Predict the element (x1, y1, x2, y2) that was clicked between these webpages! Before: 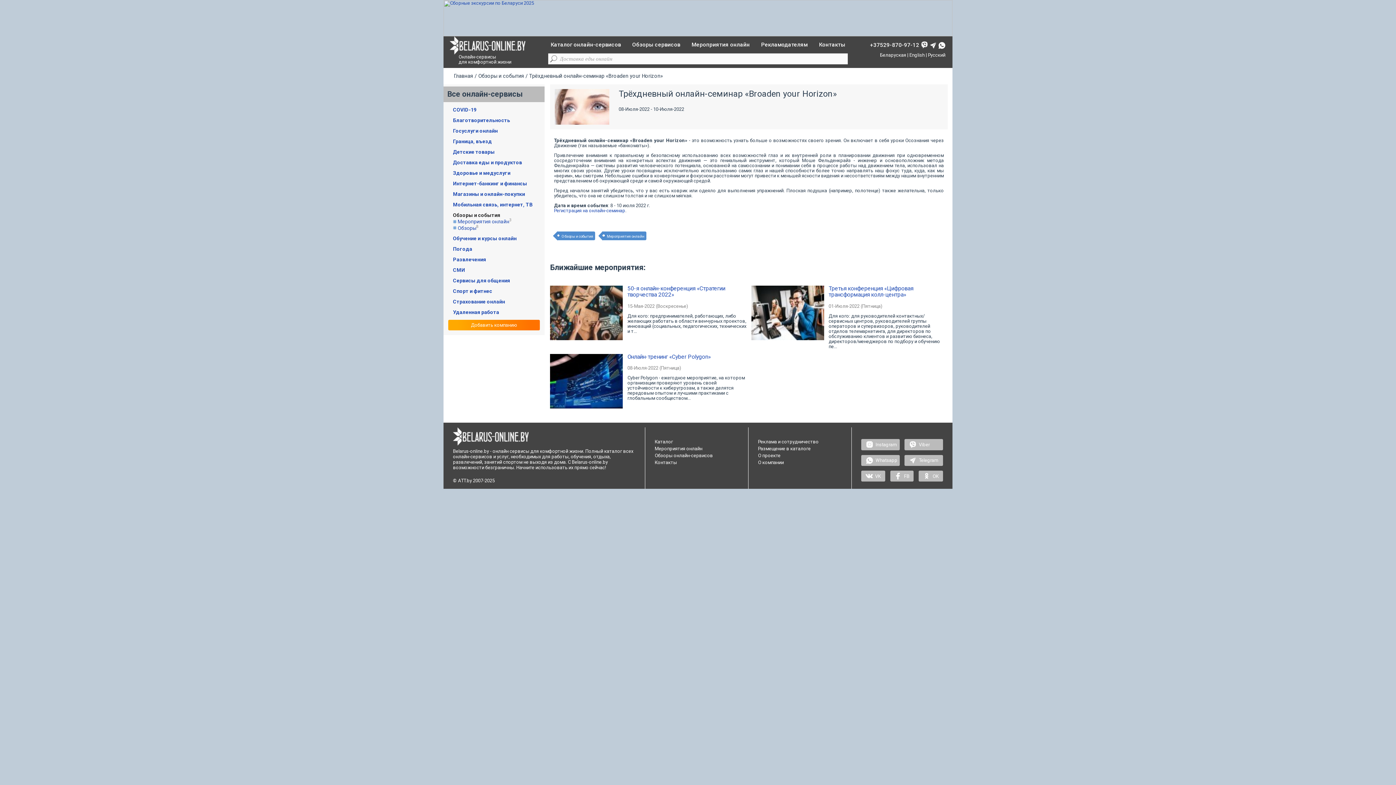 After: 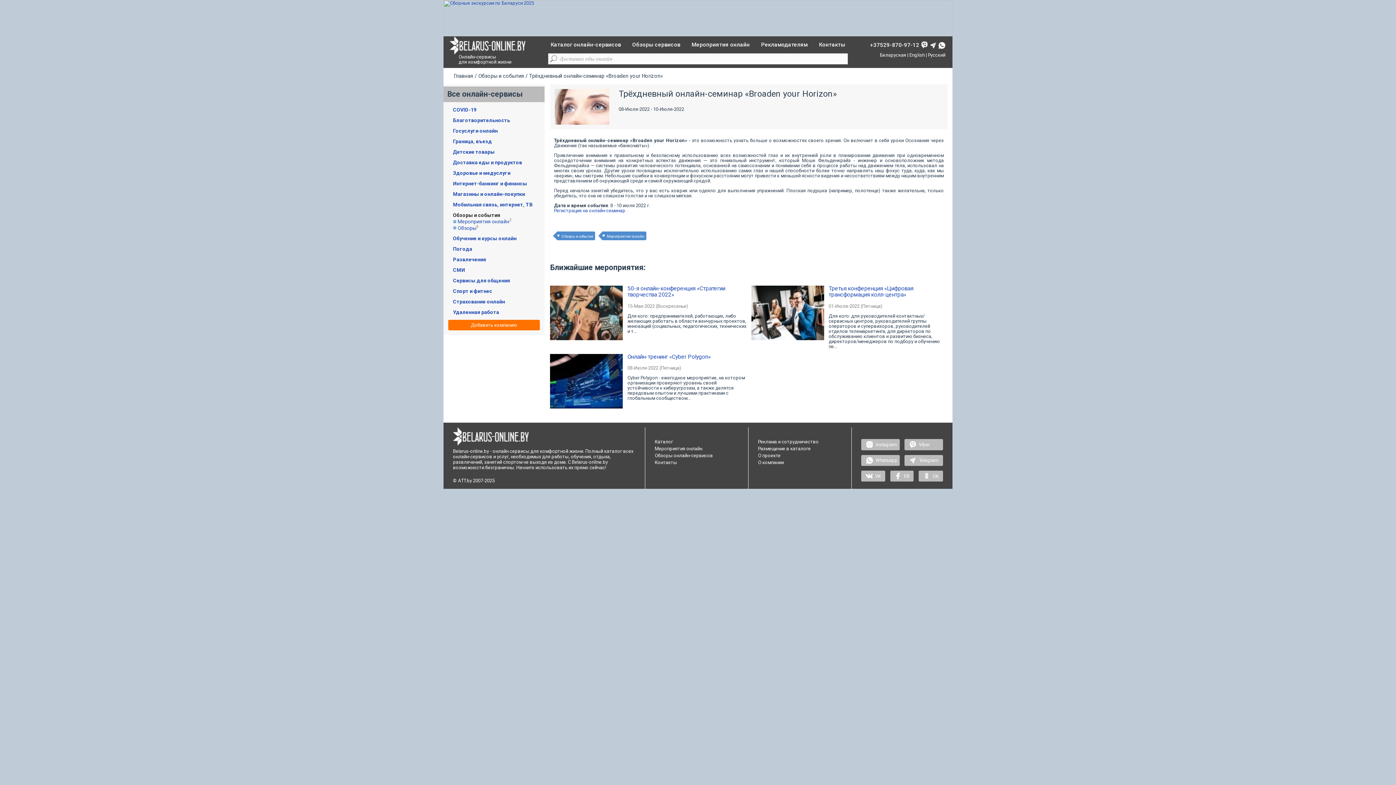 Action: bbox: (448, 320, 540, 330) label: Добавить компанию